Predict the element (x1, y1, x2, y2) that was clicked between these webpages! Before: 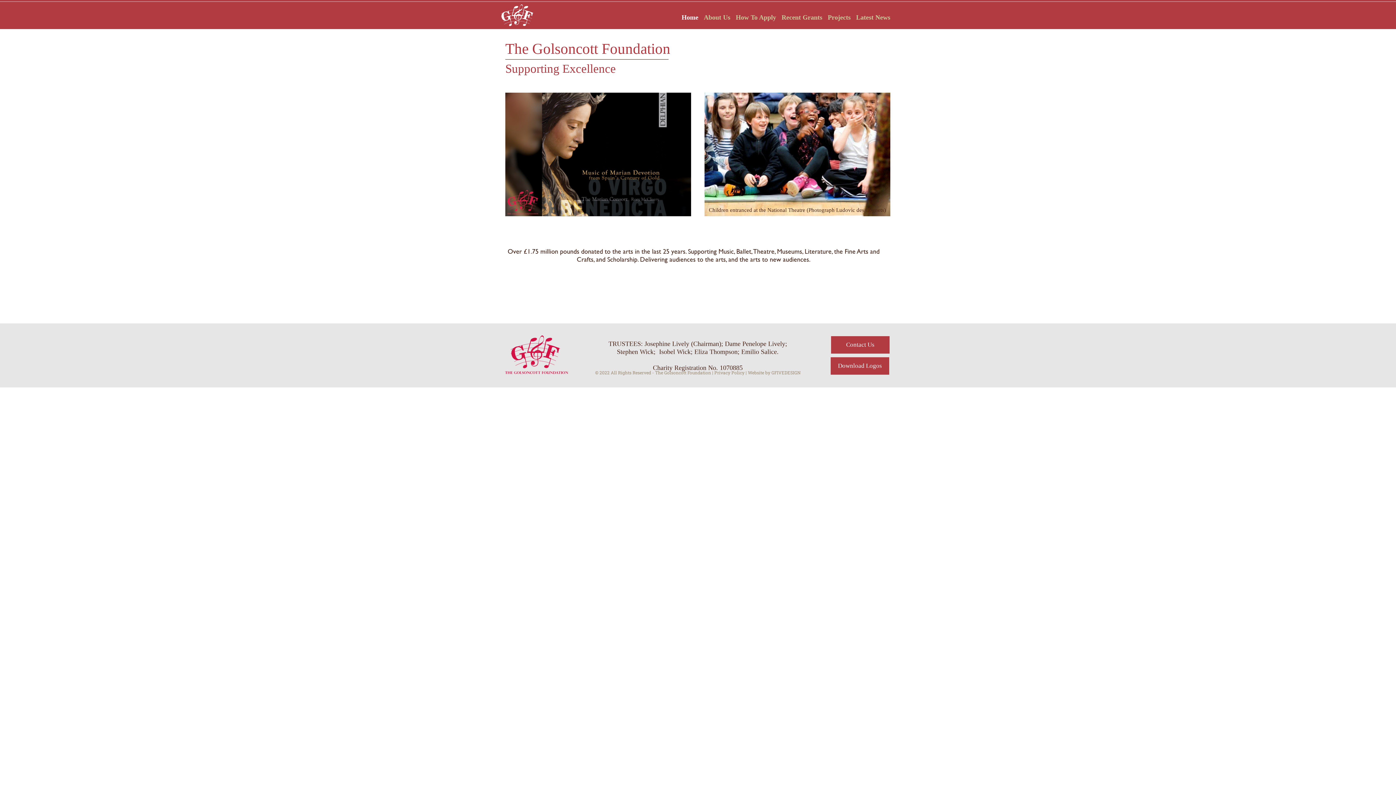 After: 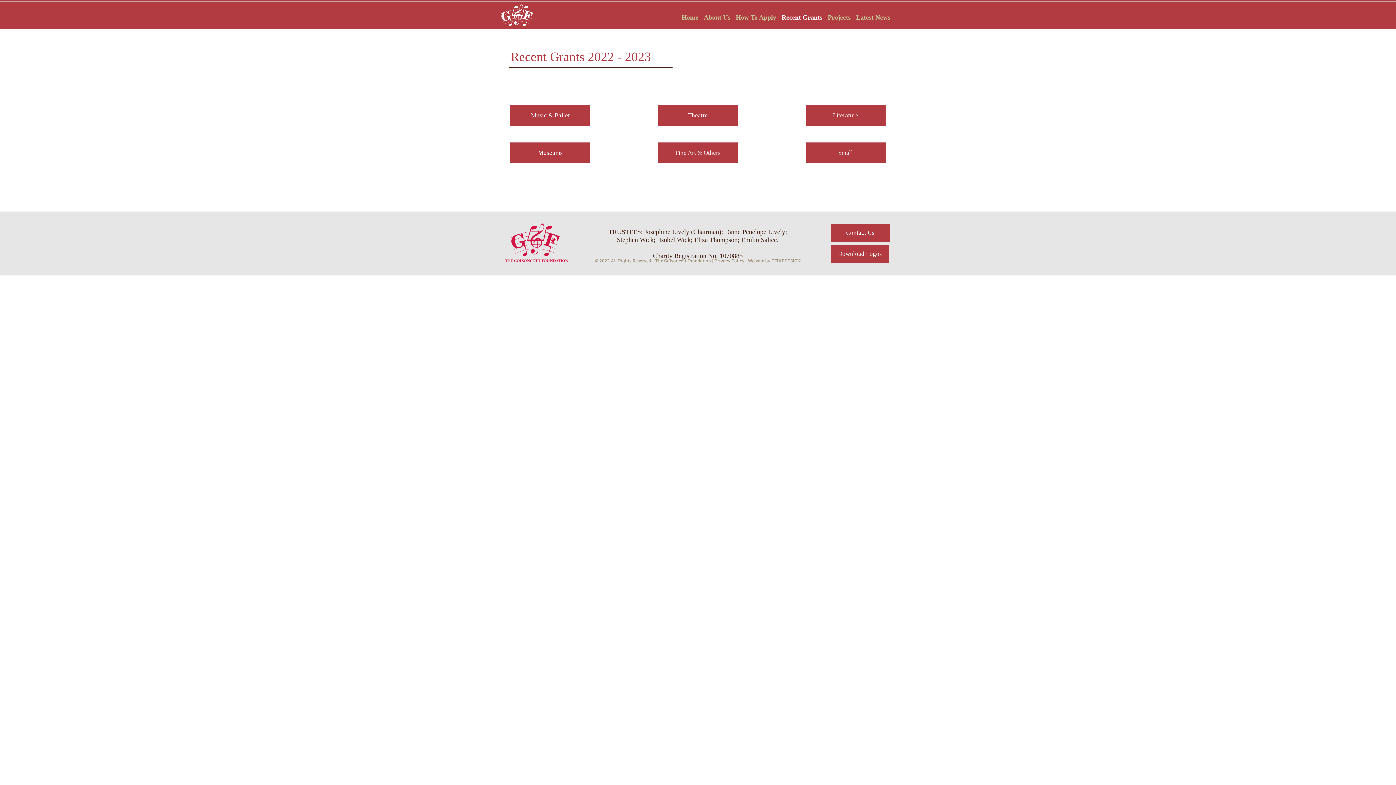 Action: bbox: (779, 10, 824, 24) label: Recent Grants